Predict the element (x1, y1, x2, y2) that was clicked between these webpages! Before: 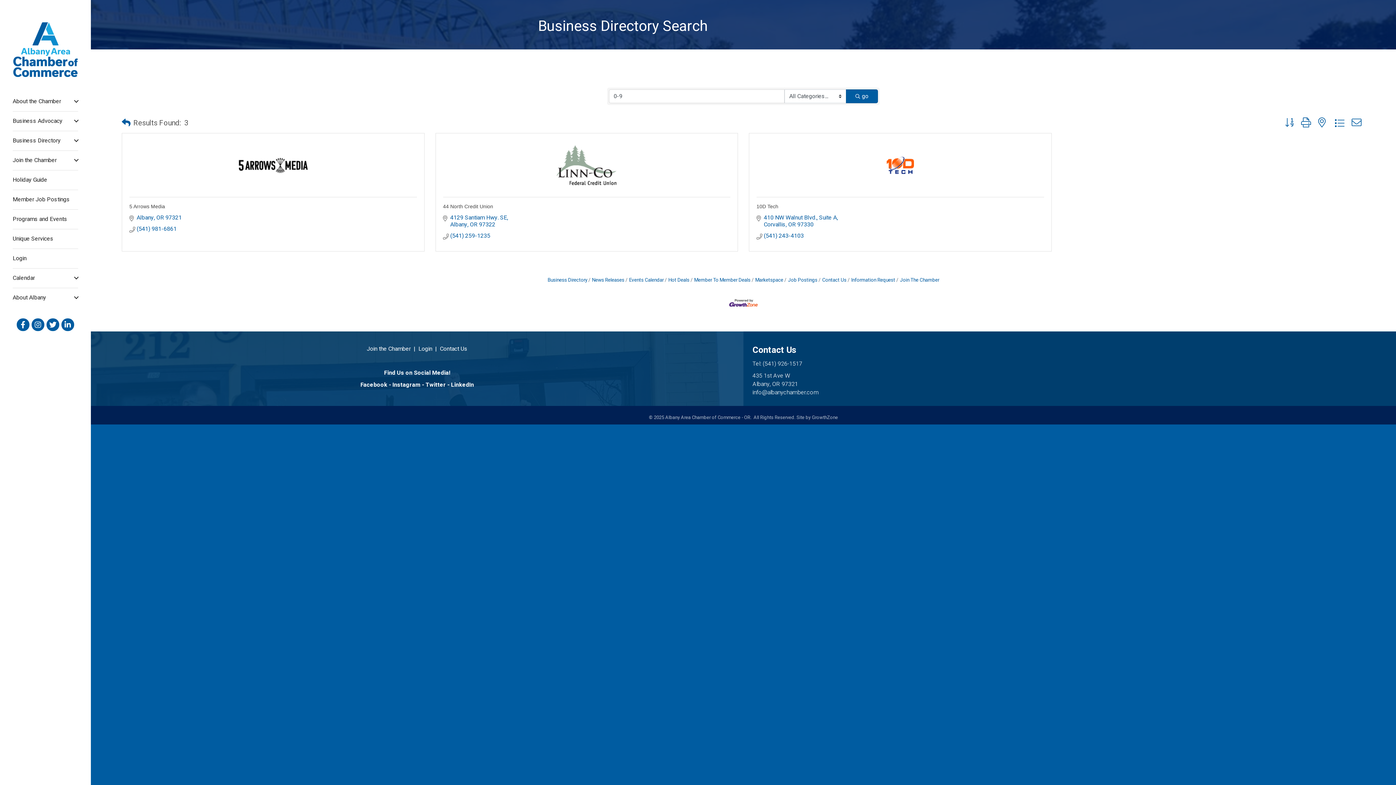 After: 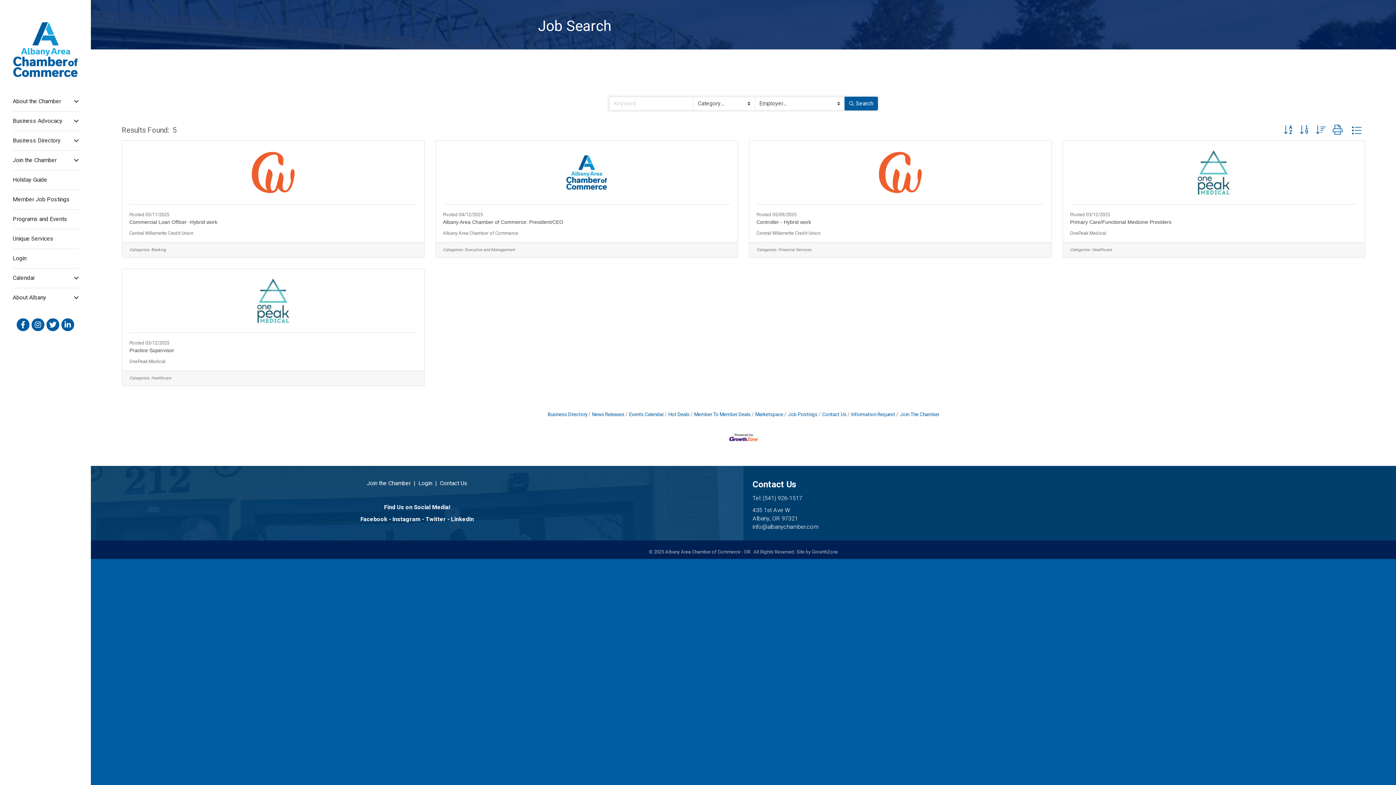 Action: bbox: (784, 276, 817, 284) label: Job Postings